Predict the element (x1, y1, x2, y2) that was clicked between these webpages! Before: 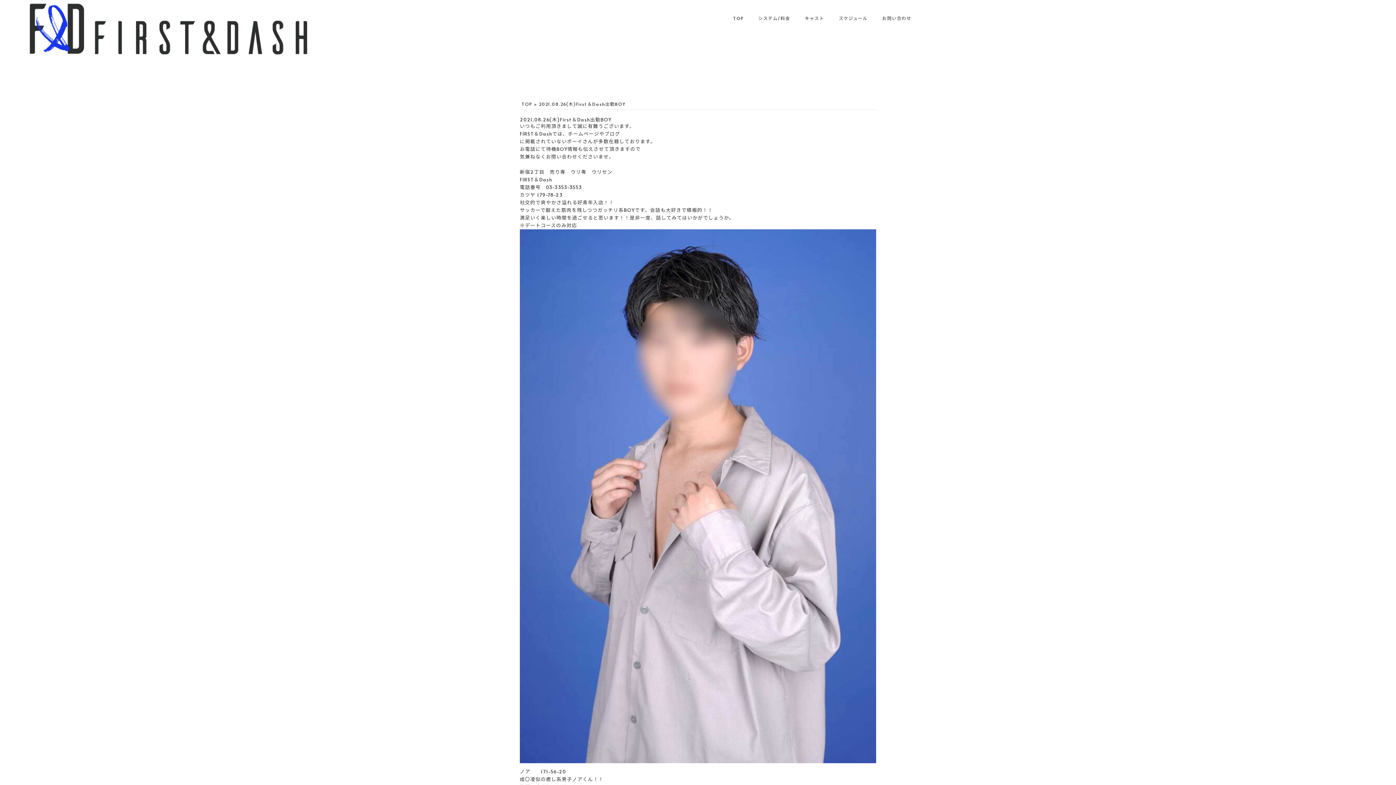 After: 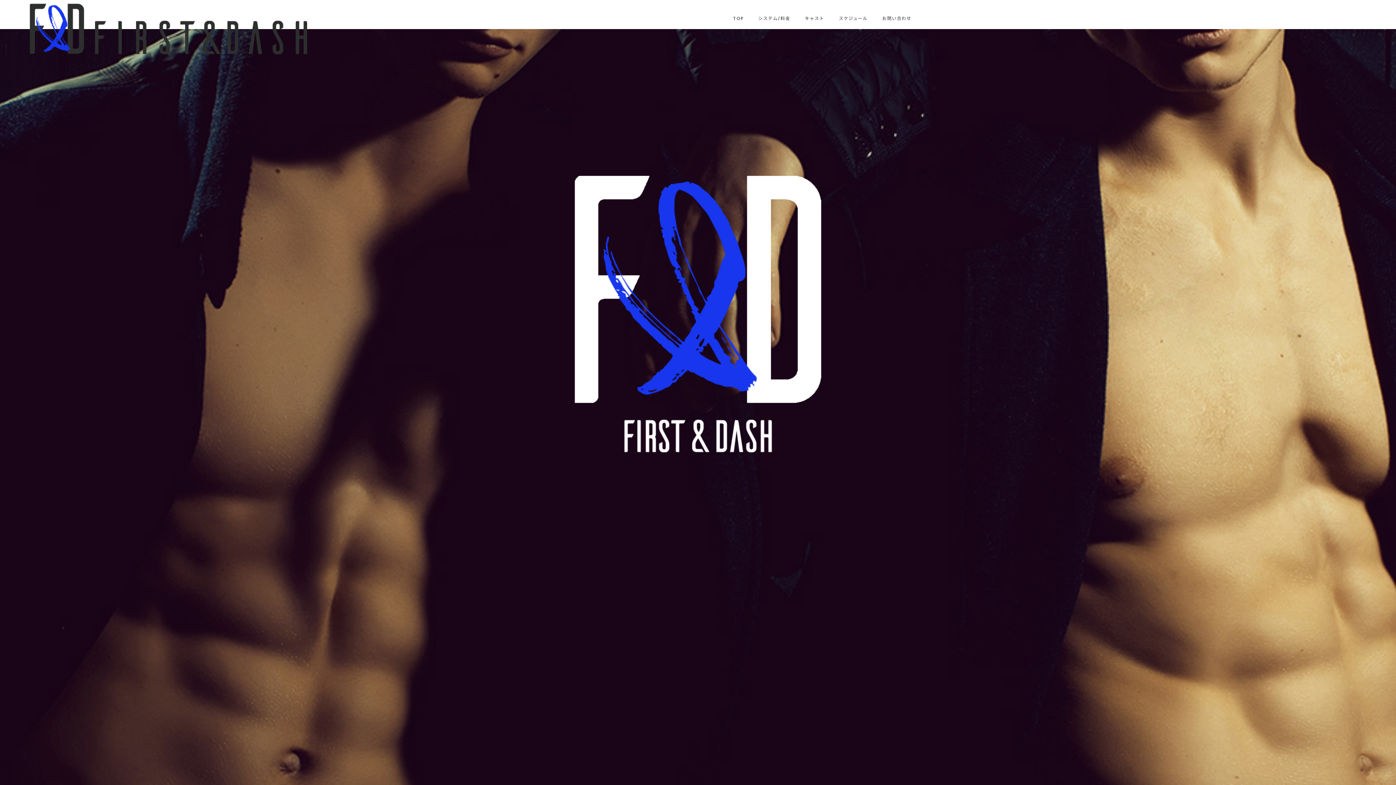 Action: bbox: (27, 1, 321, 7)